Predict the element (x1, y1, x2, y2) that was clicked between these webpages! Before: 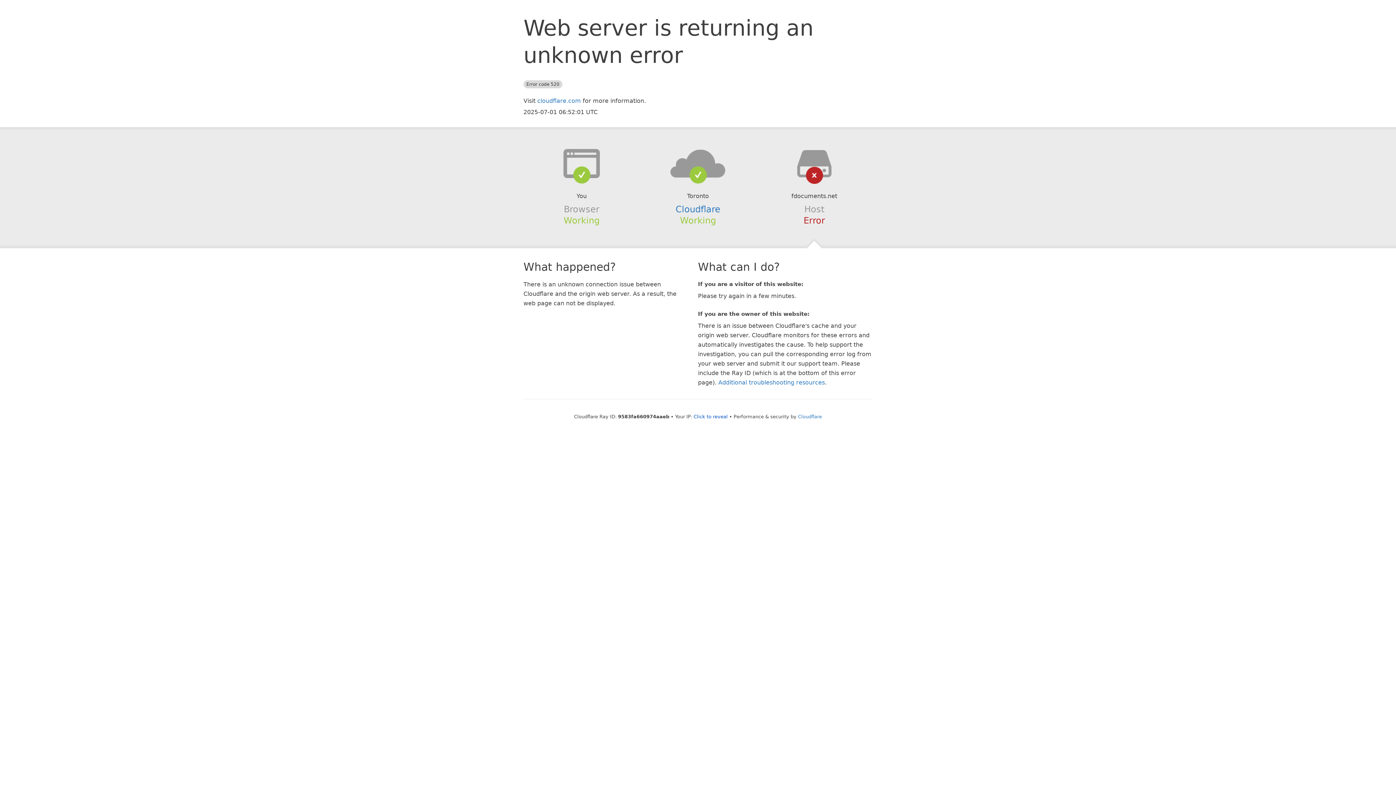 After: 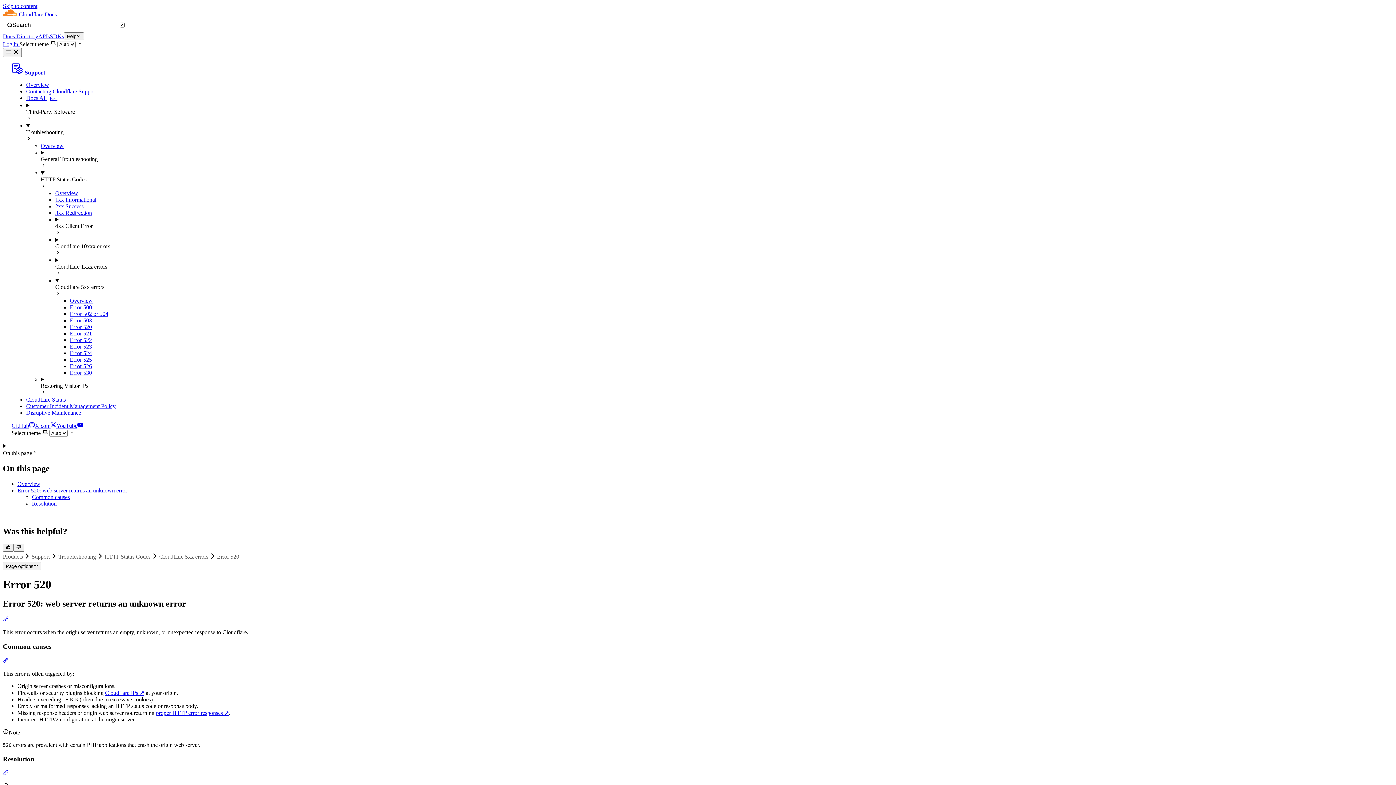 Action: label: Additional troubleshooting resources bbox: (718, 379, 825, 386)